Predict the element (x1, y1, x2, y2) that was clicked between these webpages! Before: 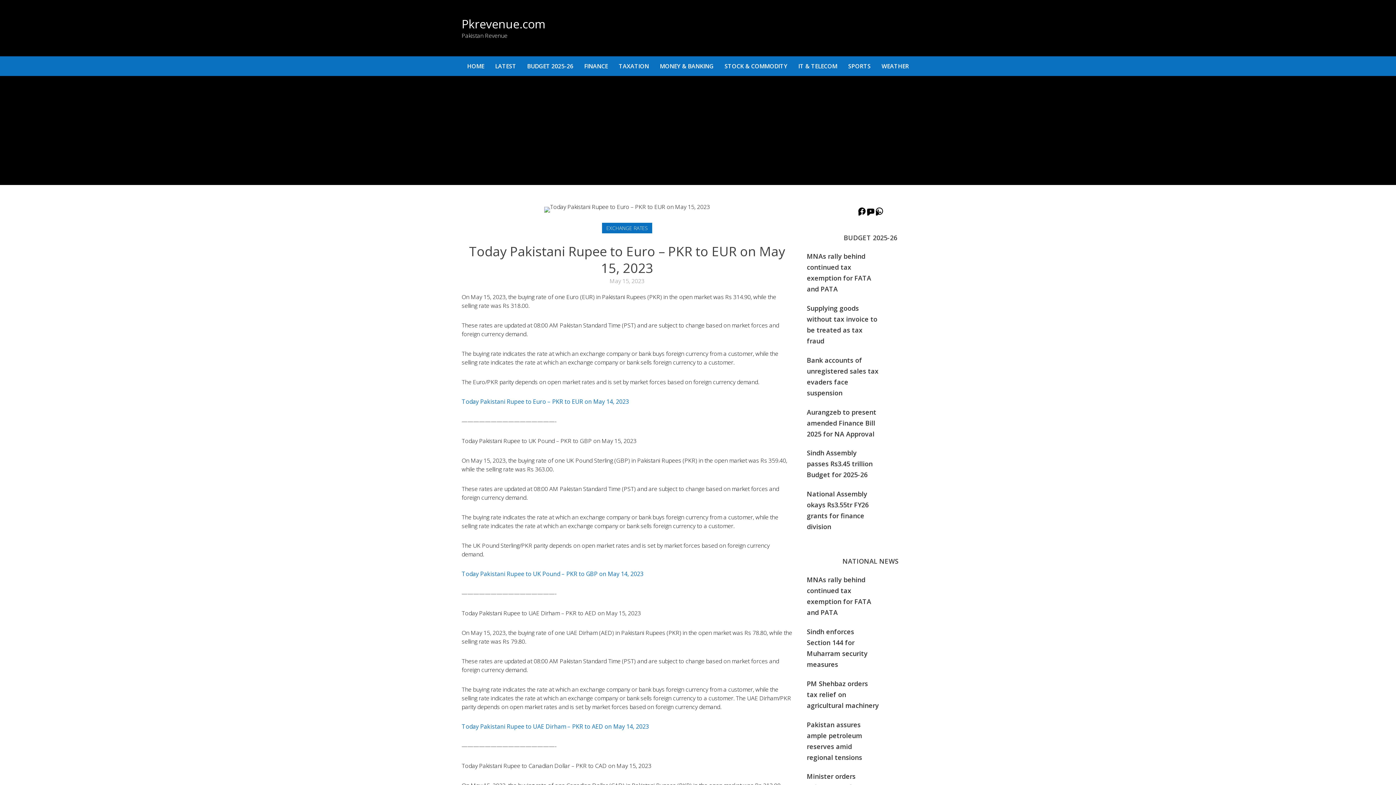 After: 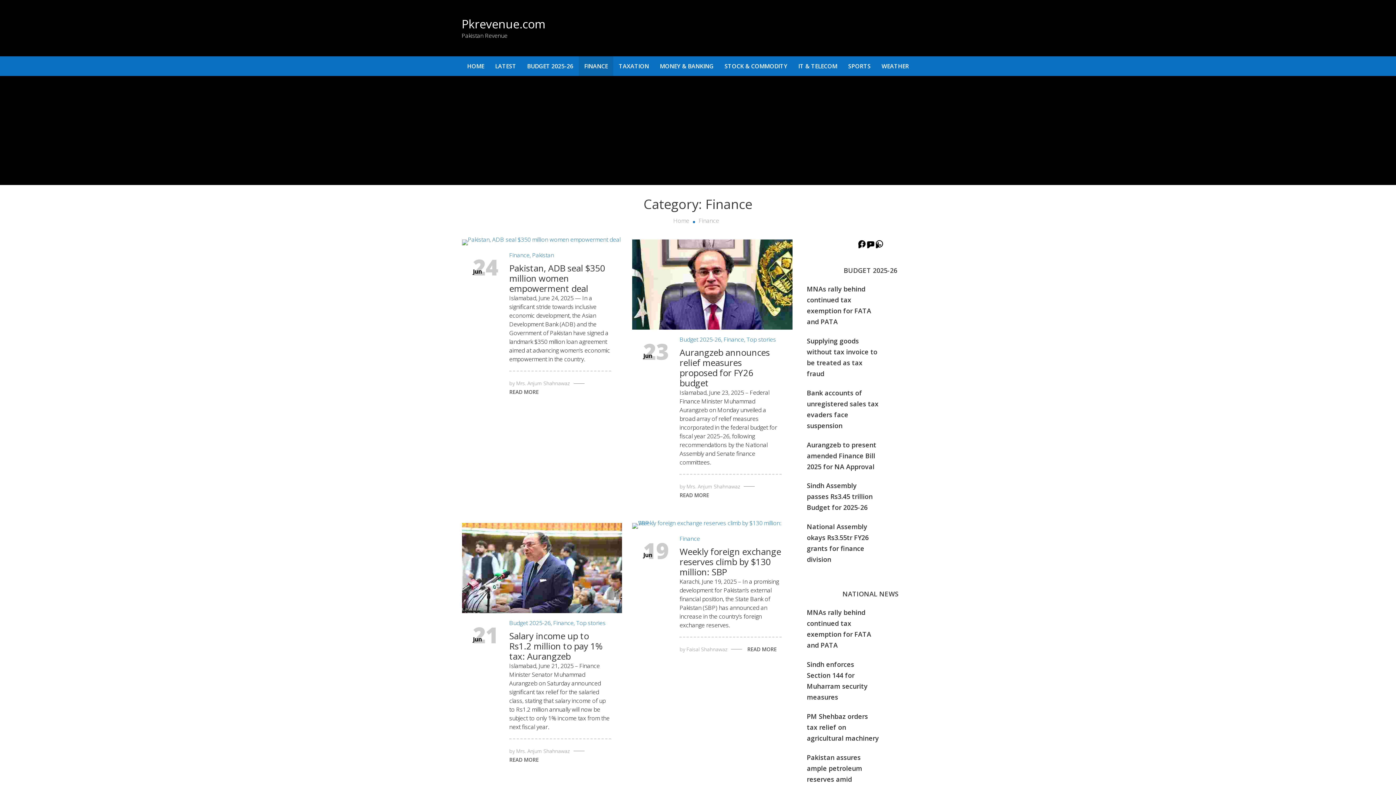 Action: bbox: (578, 56, 613, 76) label: FINANCE